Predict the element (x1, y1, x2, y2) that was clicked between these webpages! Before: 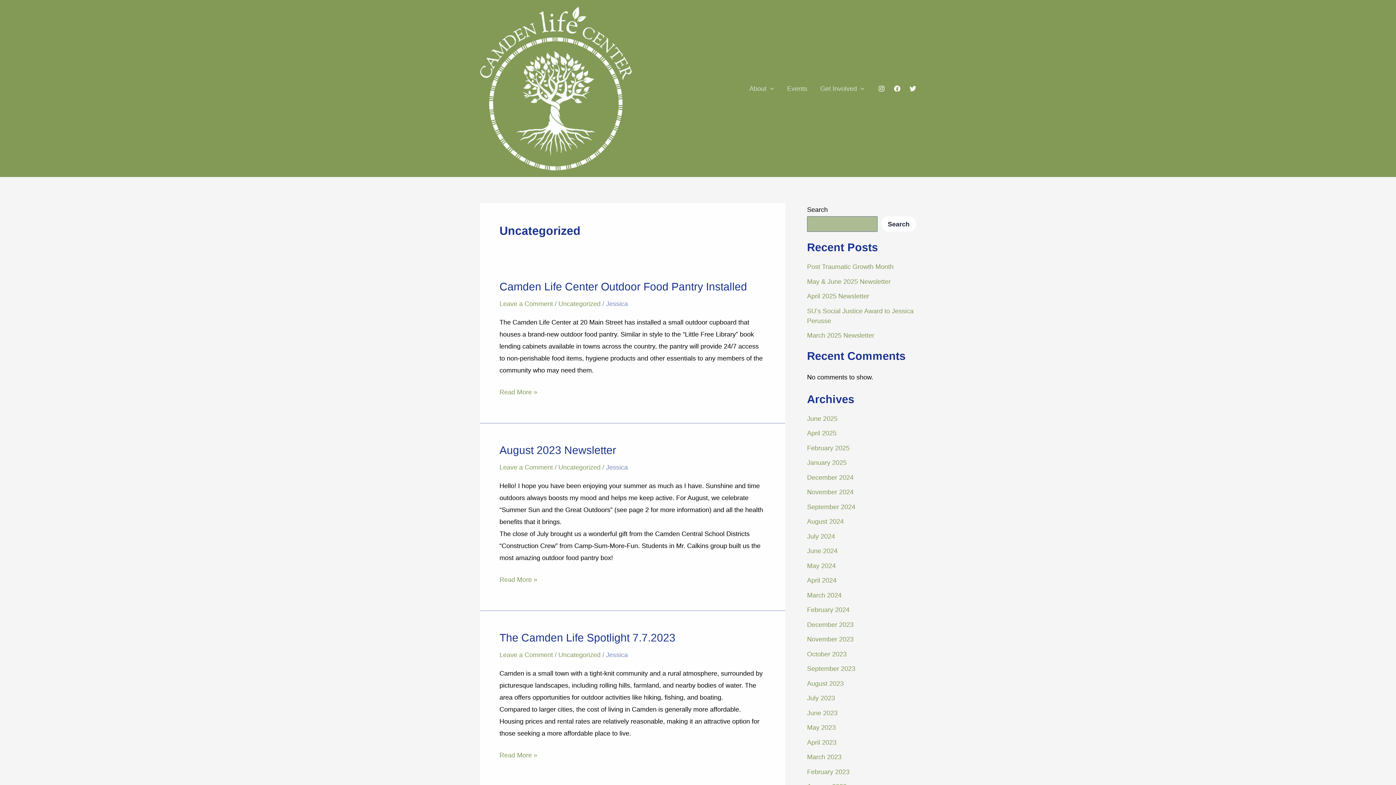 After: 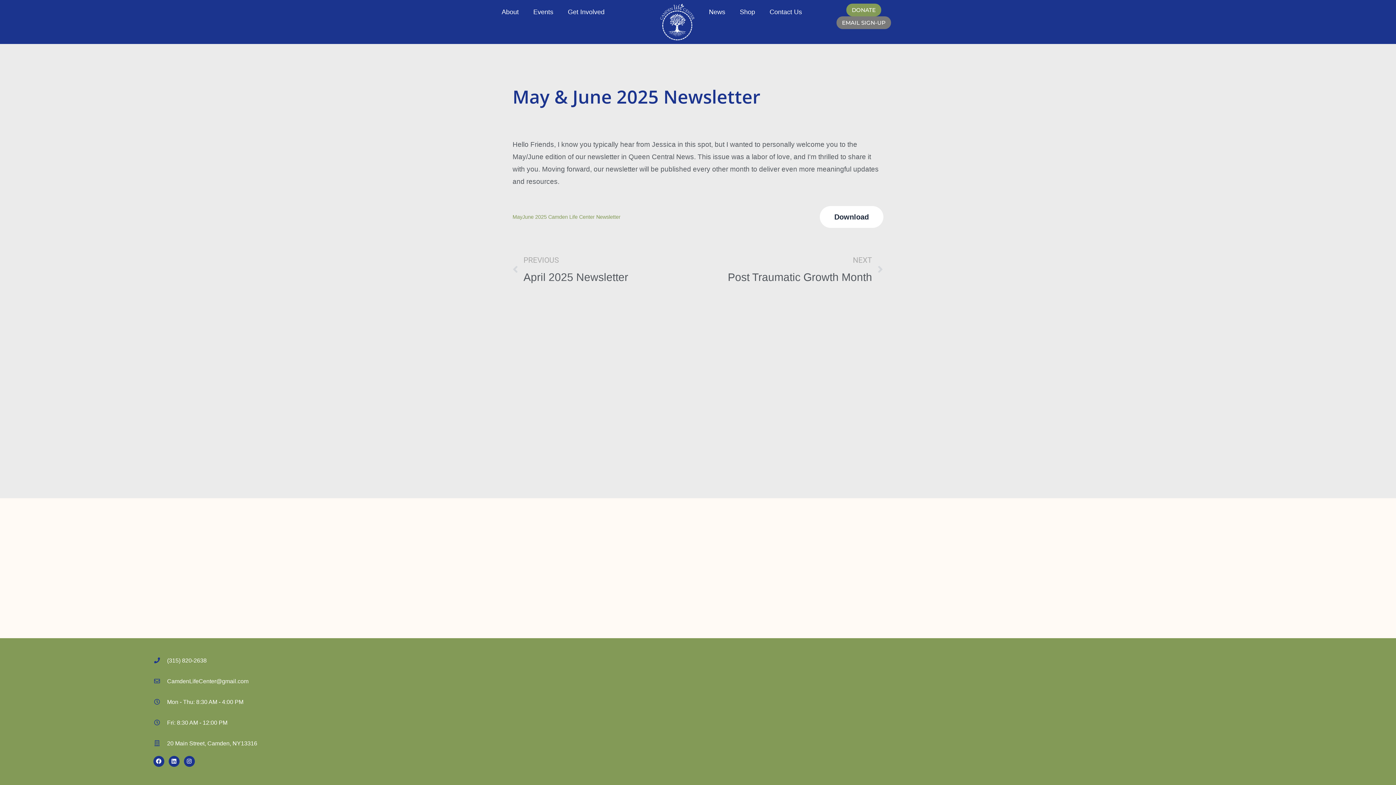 Action: label: May & June 2025 Newsletter bbox: (807, 278, 890, 285)